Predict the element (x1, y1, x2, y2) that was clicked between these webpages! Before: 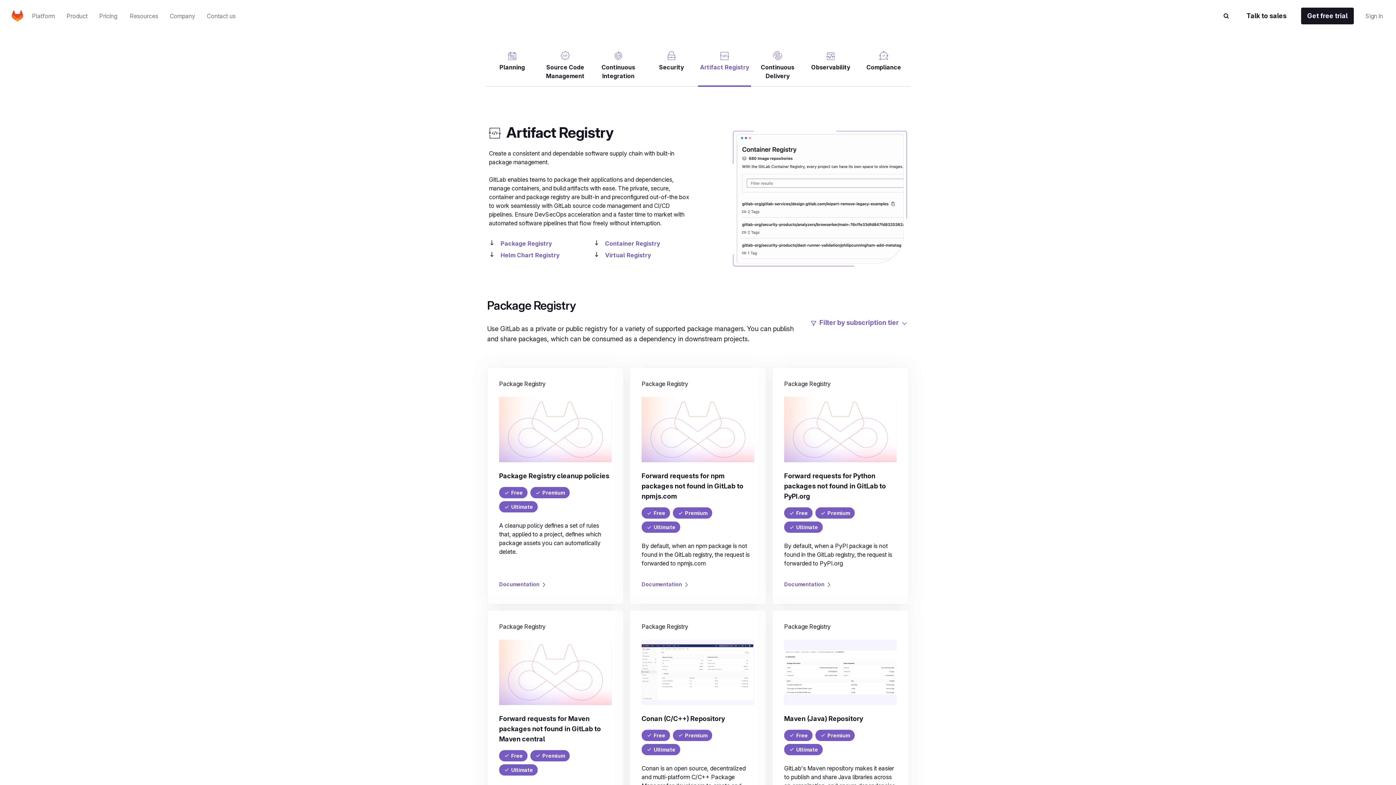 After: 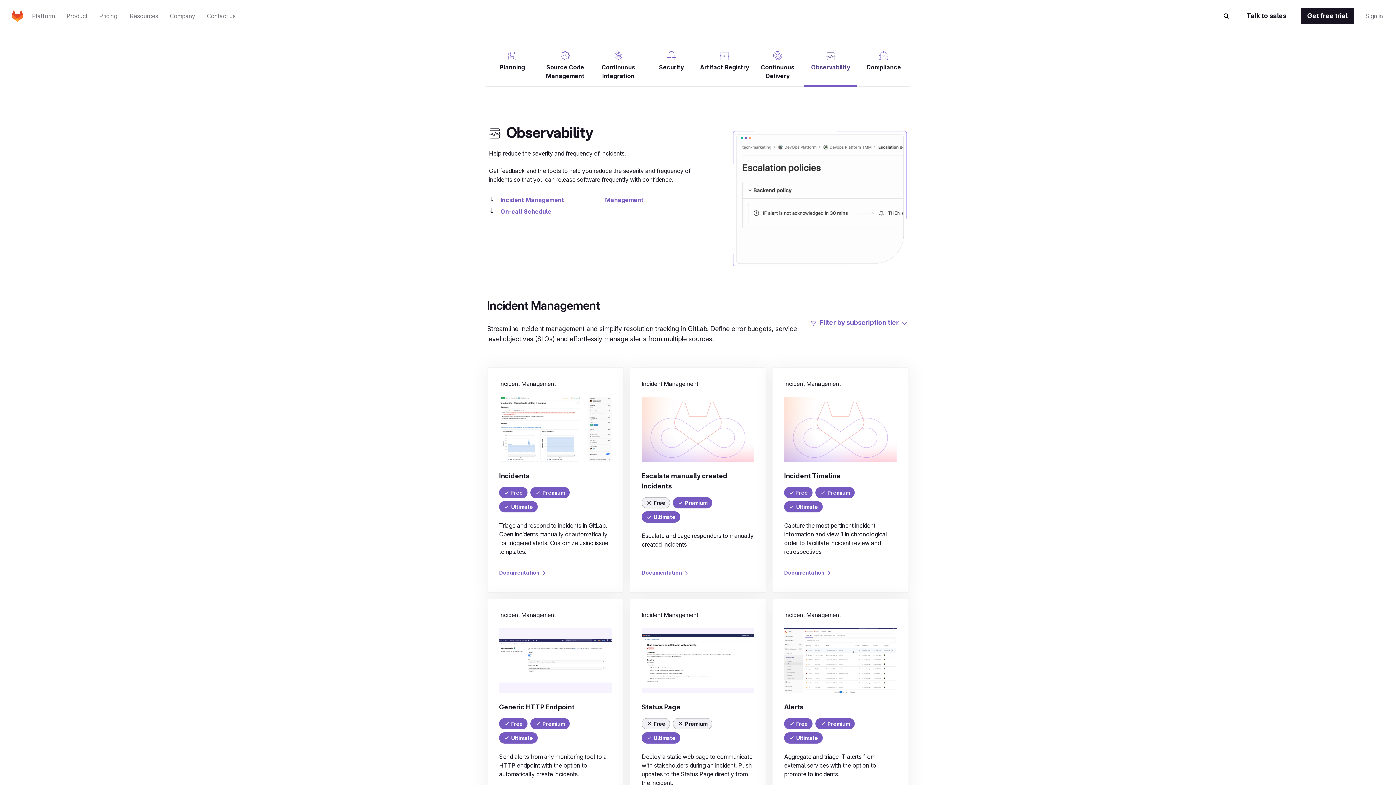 Action: label: Observability bbox: (804, 43, 857, 77)